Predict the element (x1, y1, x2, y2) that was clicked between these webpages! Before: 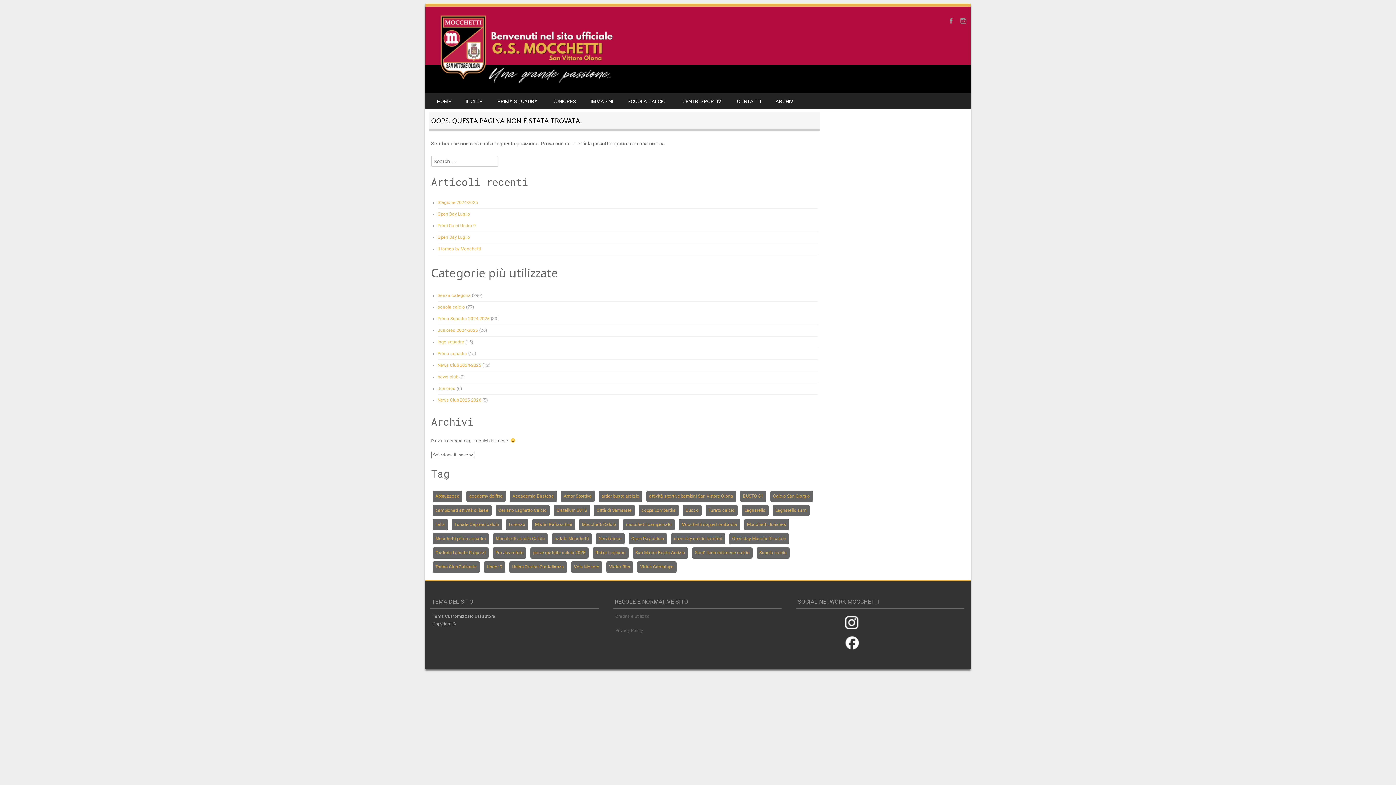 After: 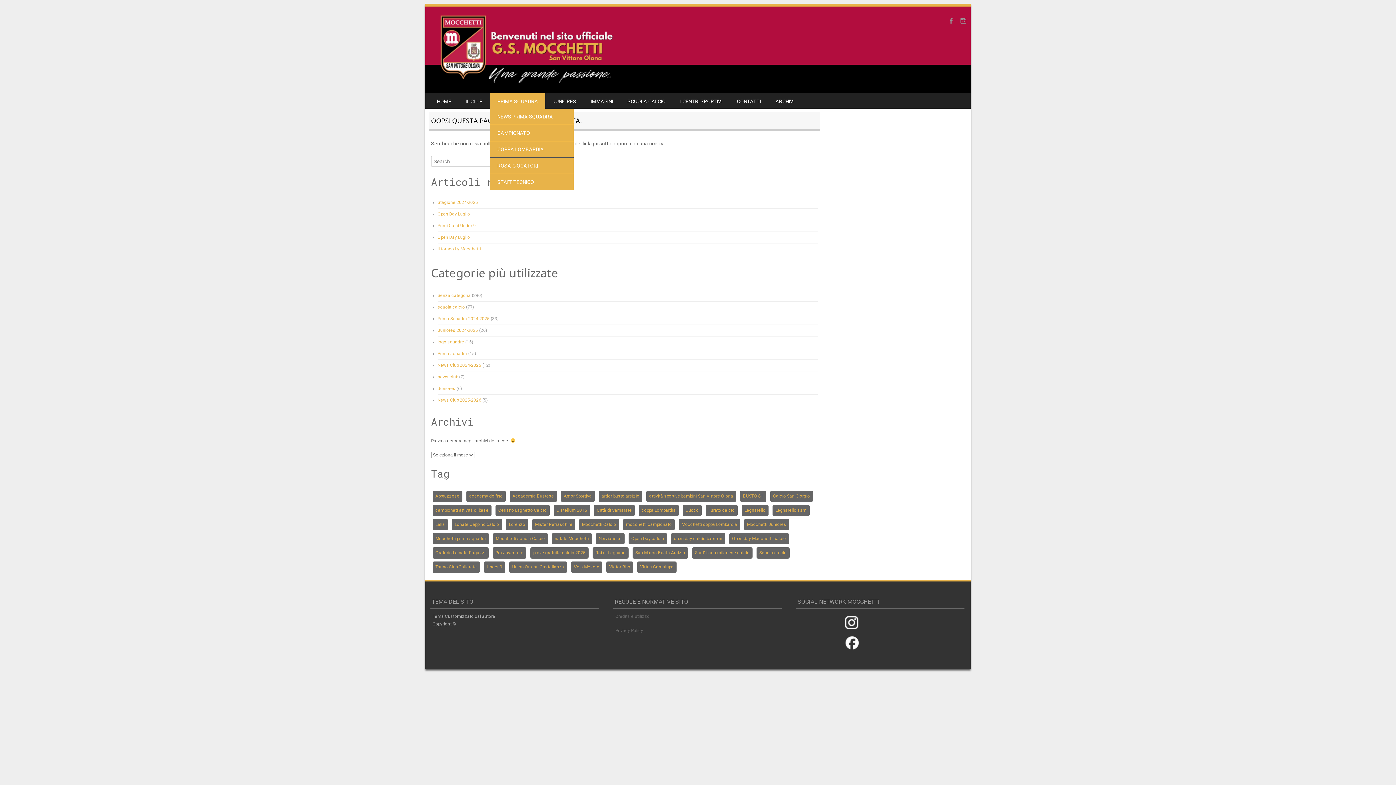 Action: bbox: (490, 93, 545, 108) label: PRIMA SQUADRA